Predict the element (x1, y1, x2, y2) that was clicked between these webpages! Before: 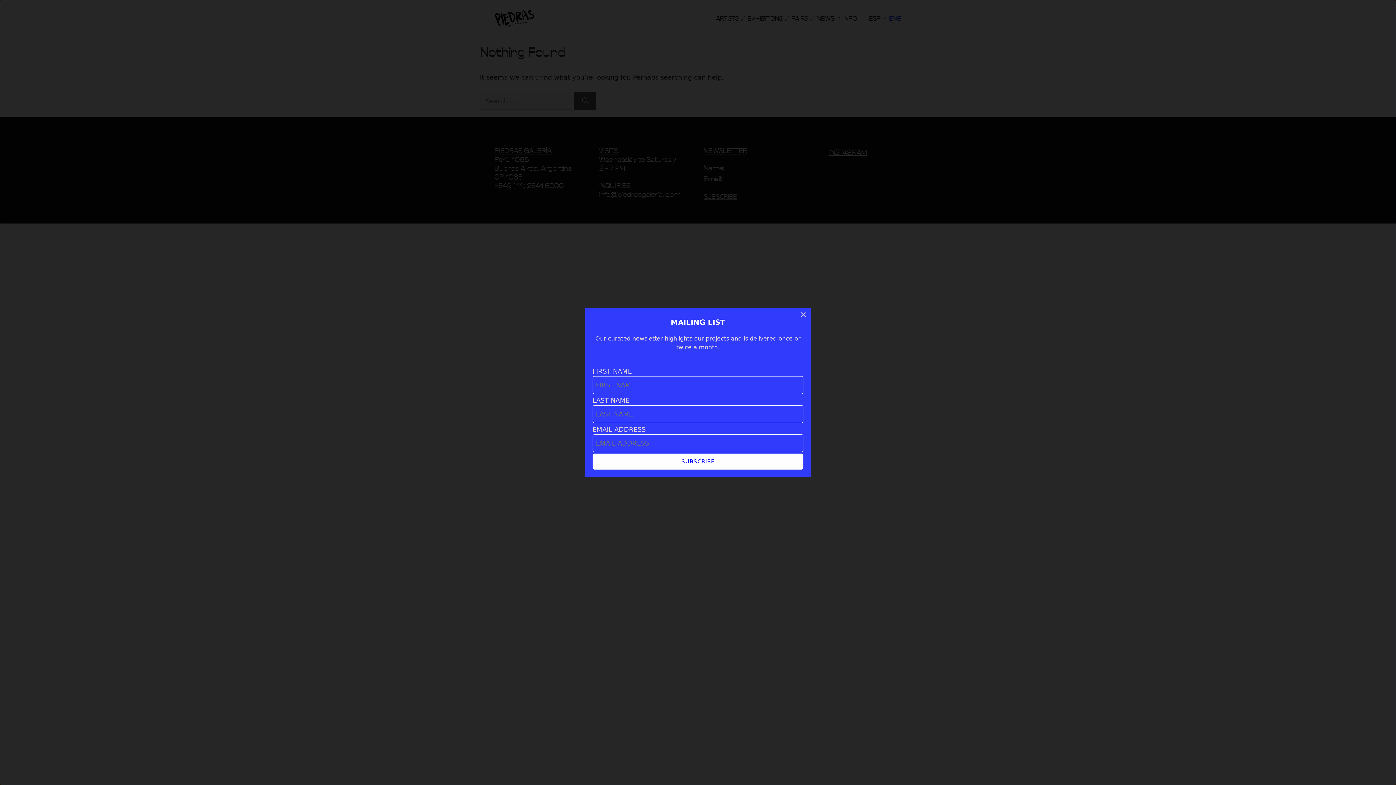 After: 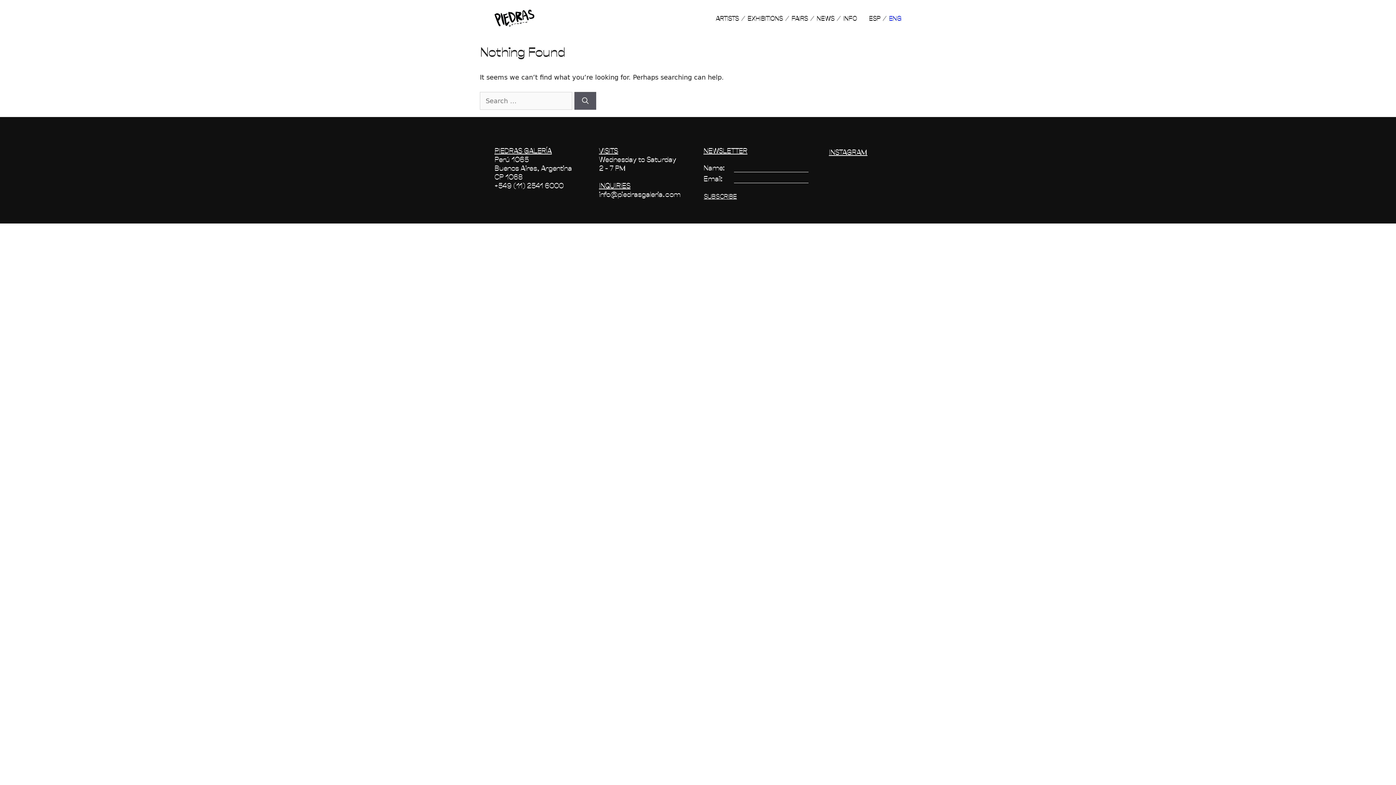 Action: bbox: (797, 309, 810, 322) label: Close dialog